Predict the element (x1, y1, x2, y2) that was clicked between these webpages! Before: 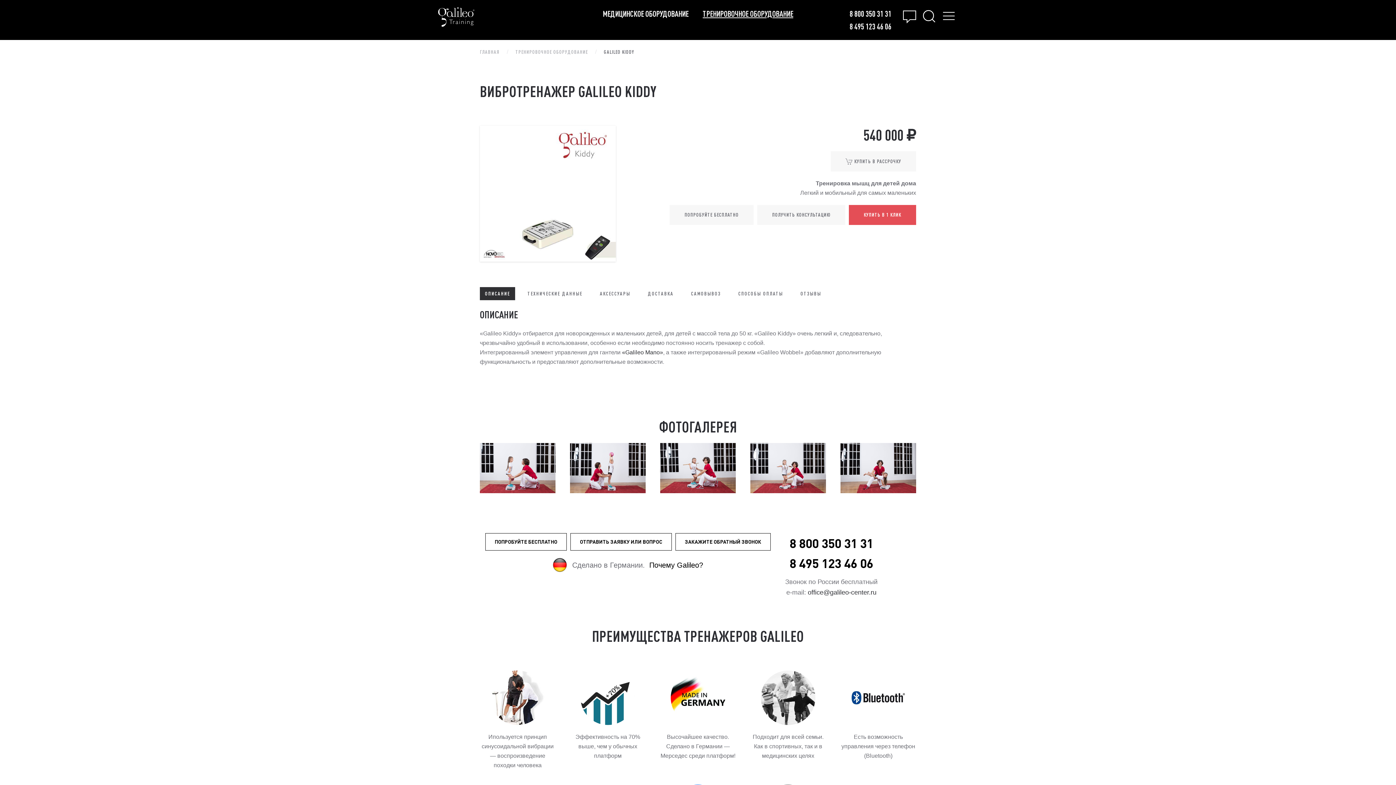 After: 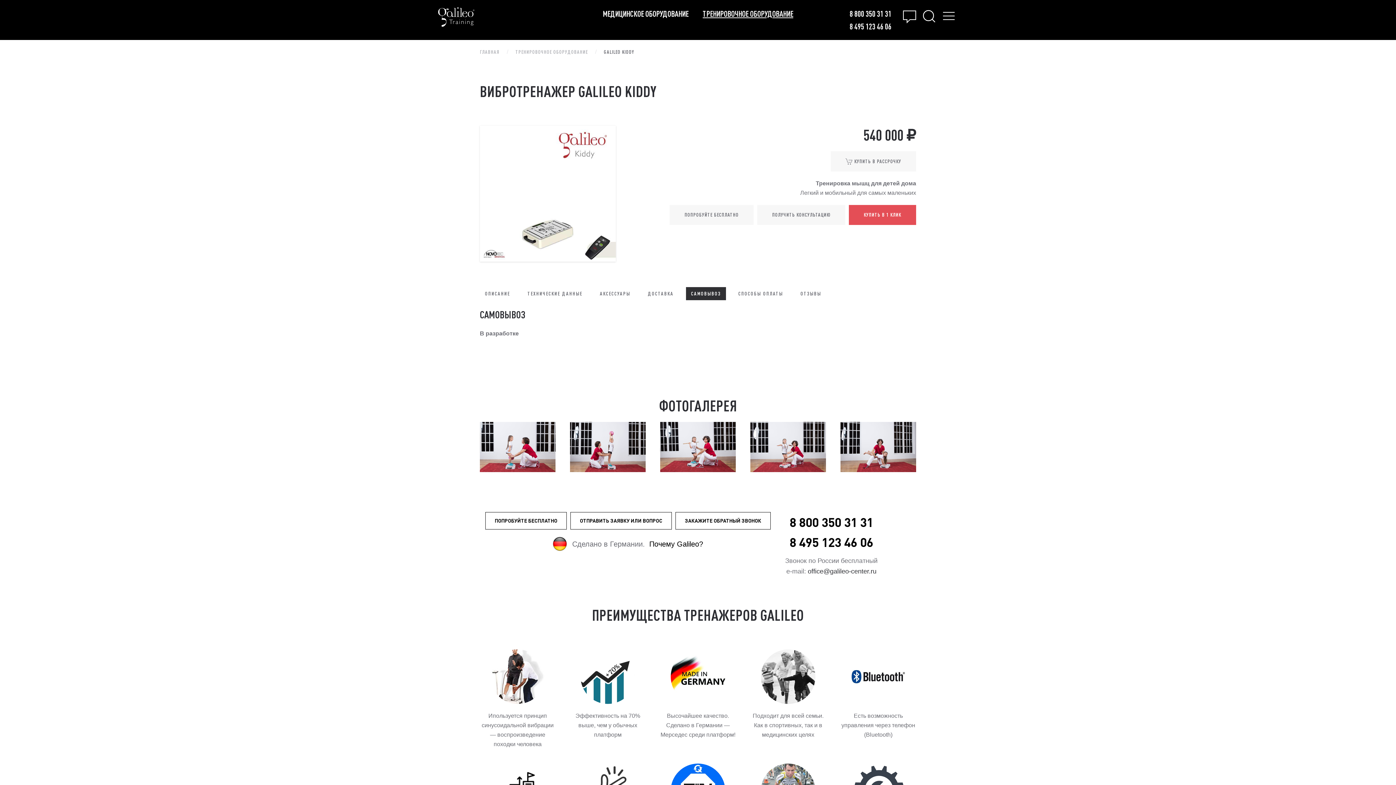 Action: label: САМОВЫВОЗ bbox: (686, 287, 726, 300)